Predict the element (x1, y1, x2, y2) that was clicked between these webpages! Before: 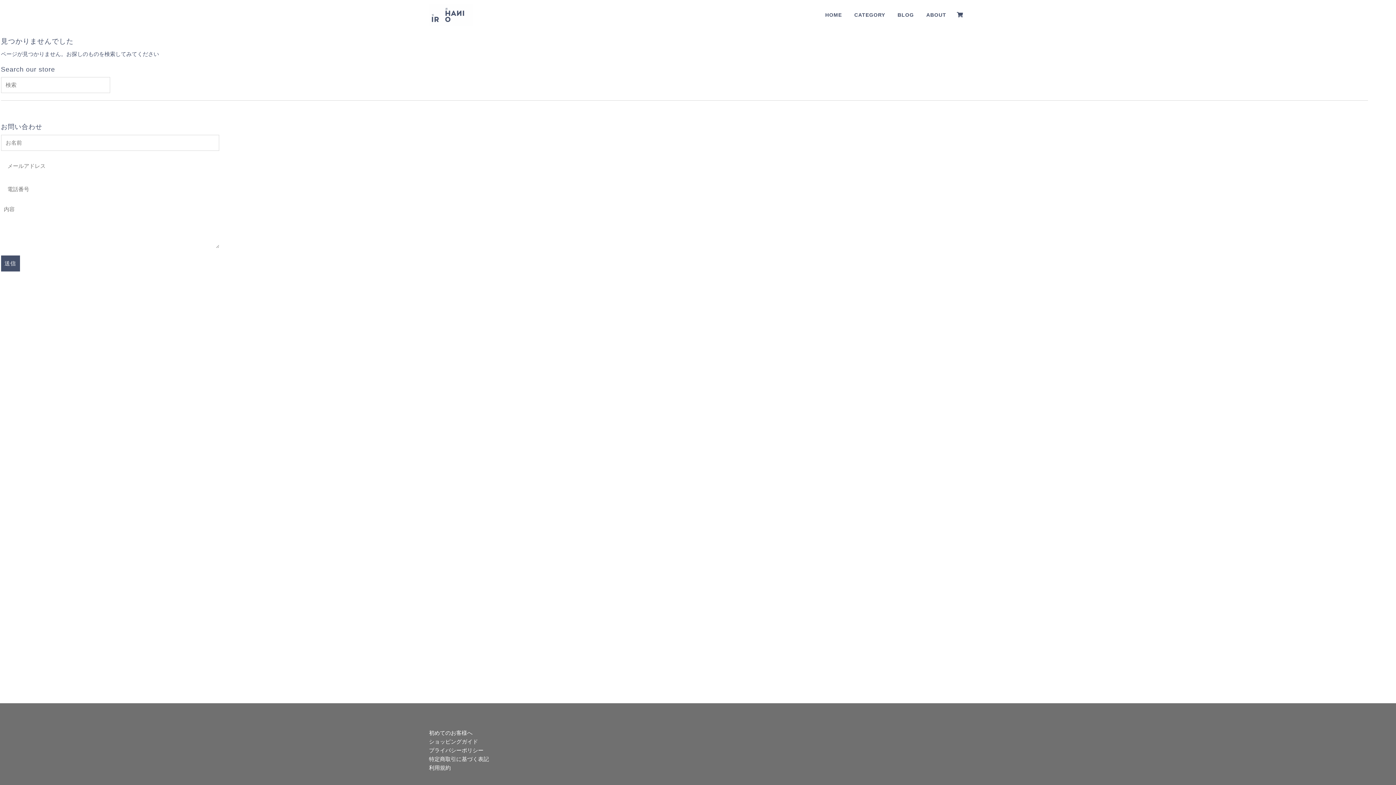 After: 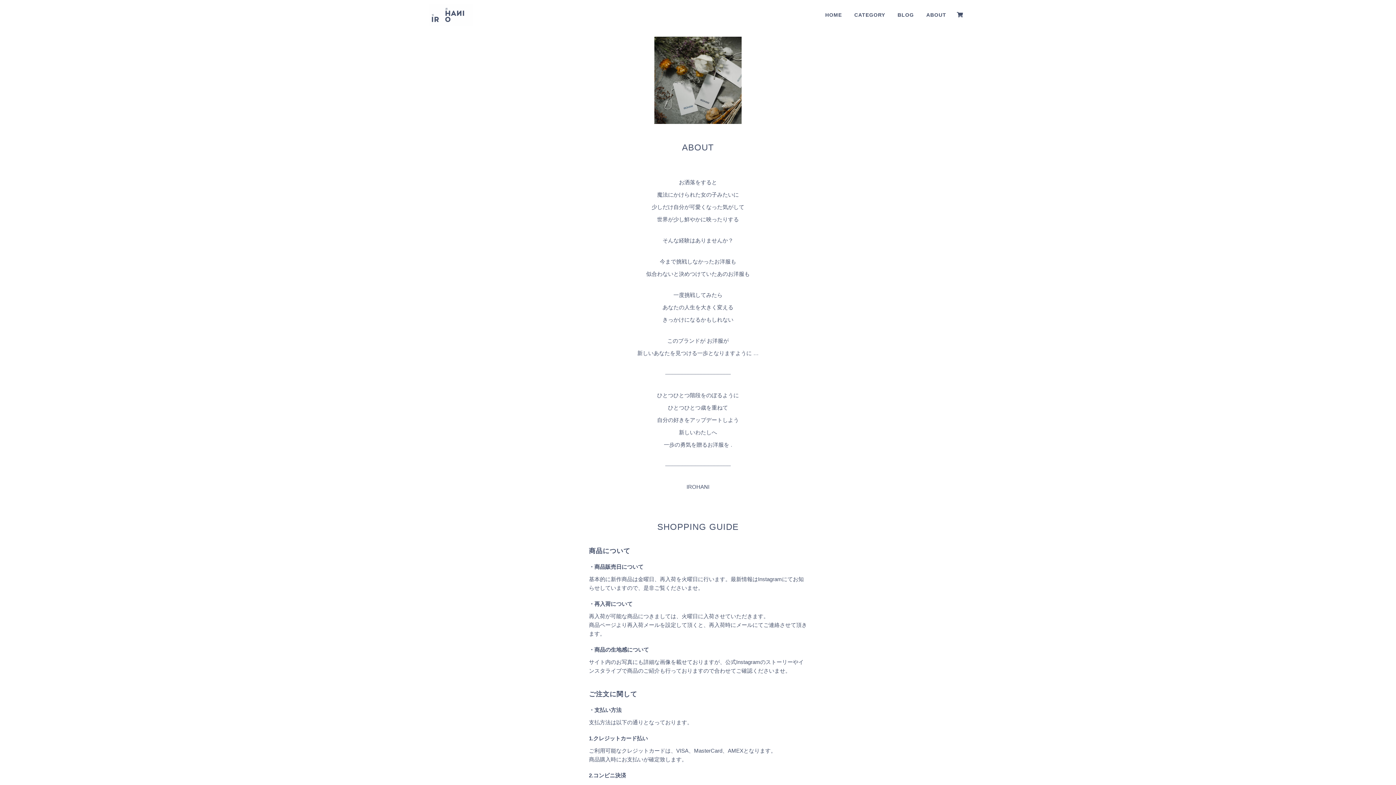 Action: label: ABOUT bbox: (921, 9, 952, 20)